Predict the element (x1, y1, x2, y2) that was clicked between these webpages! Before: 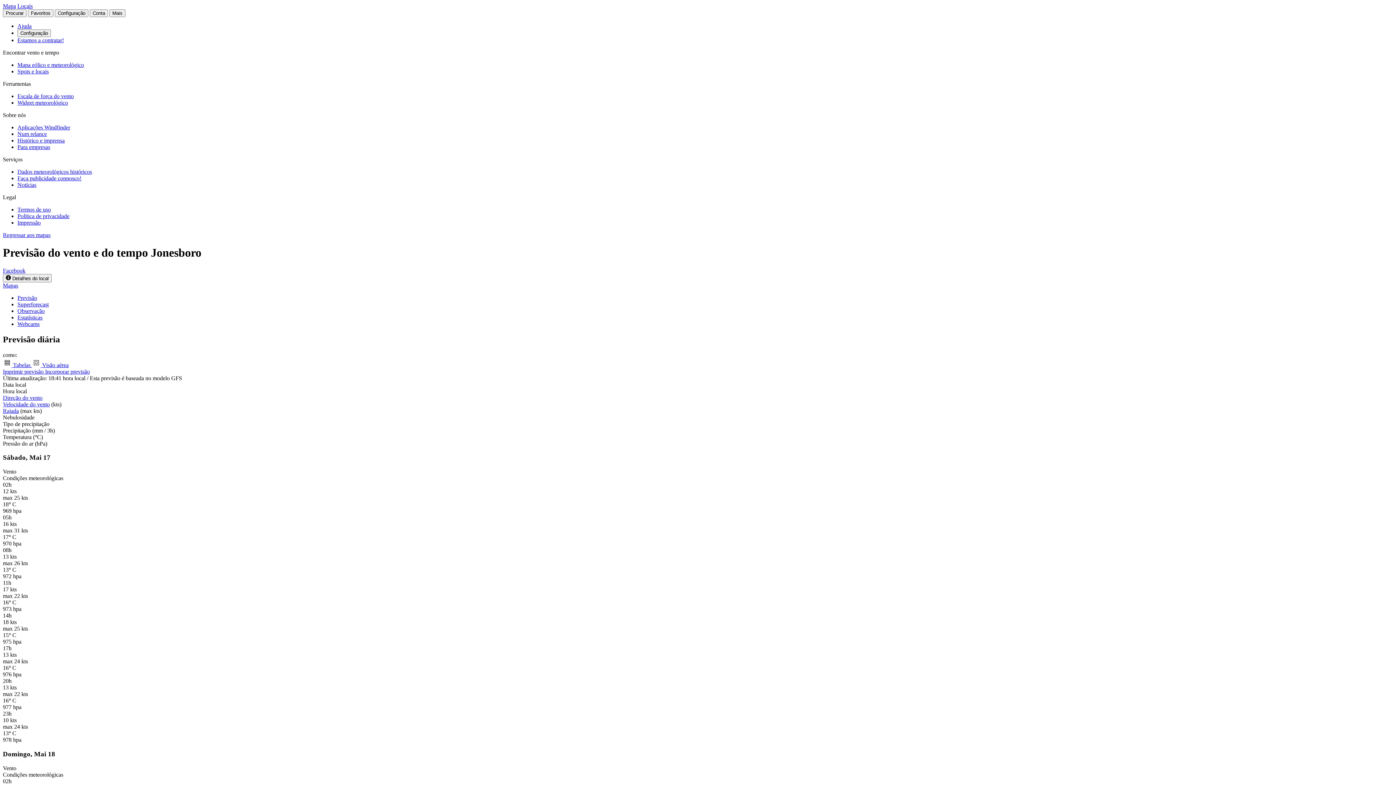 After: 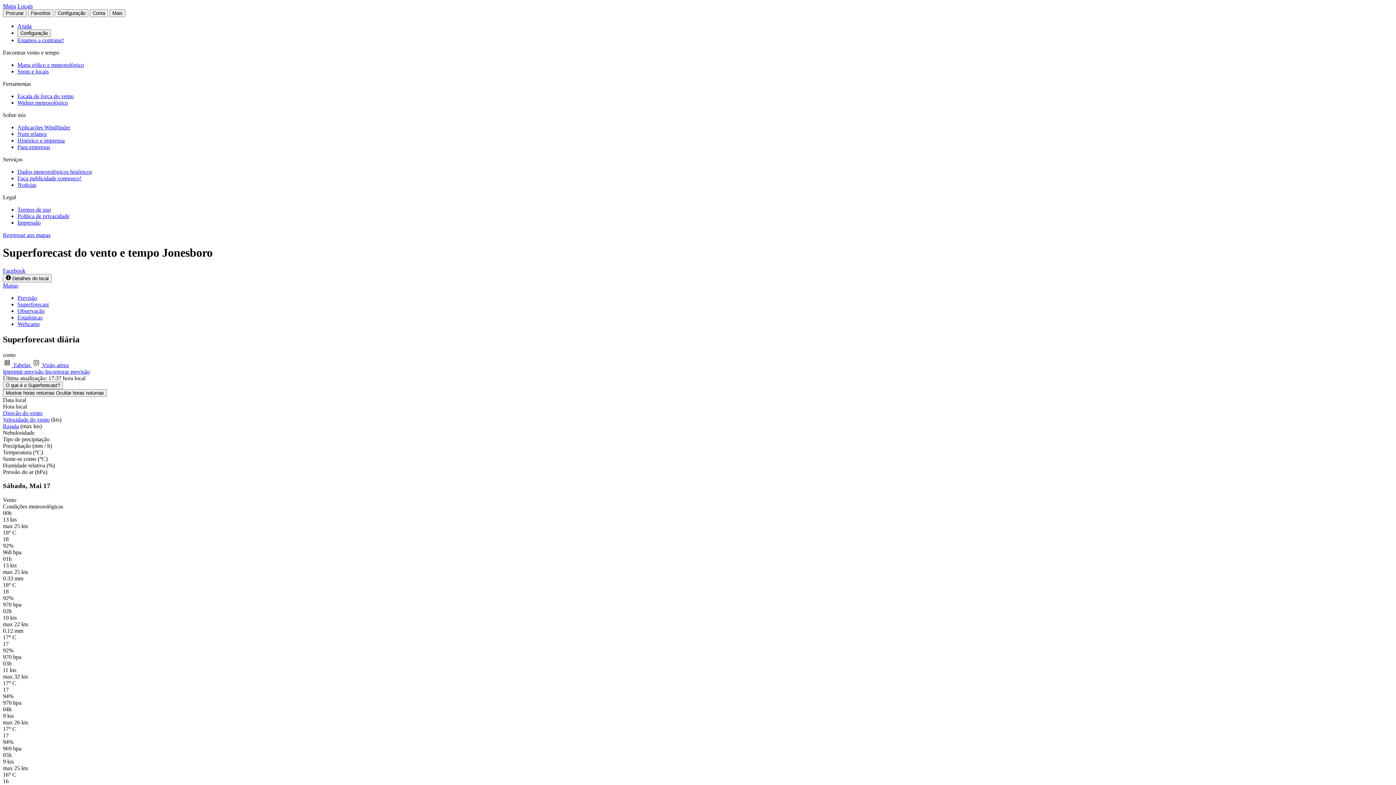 Action: label: Superforecast bbox: (17, 301, 48, 307)